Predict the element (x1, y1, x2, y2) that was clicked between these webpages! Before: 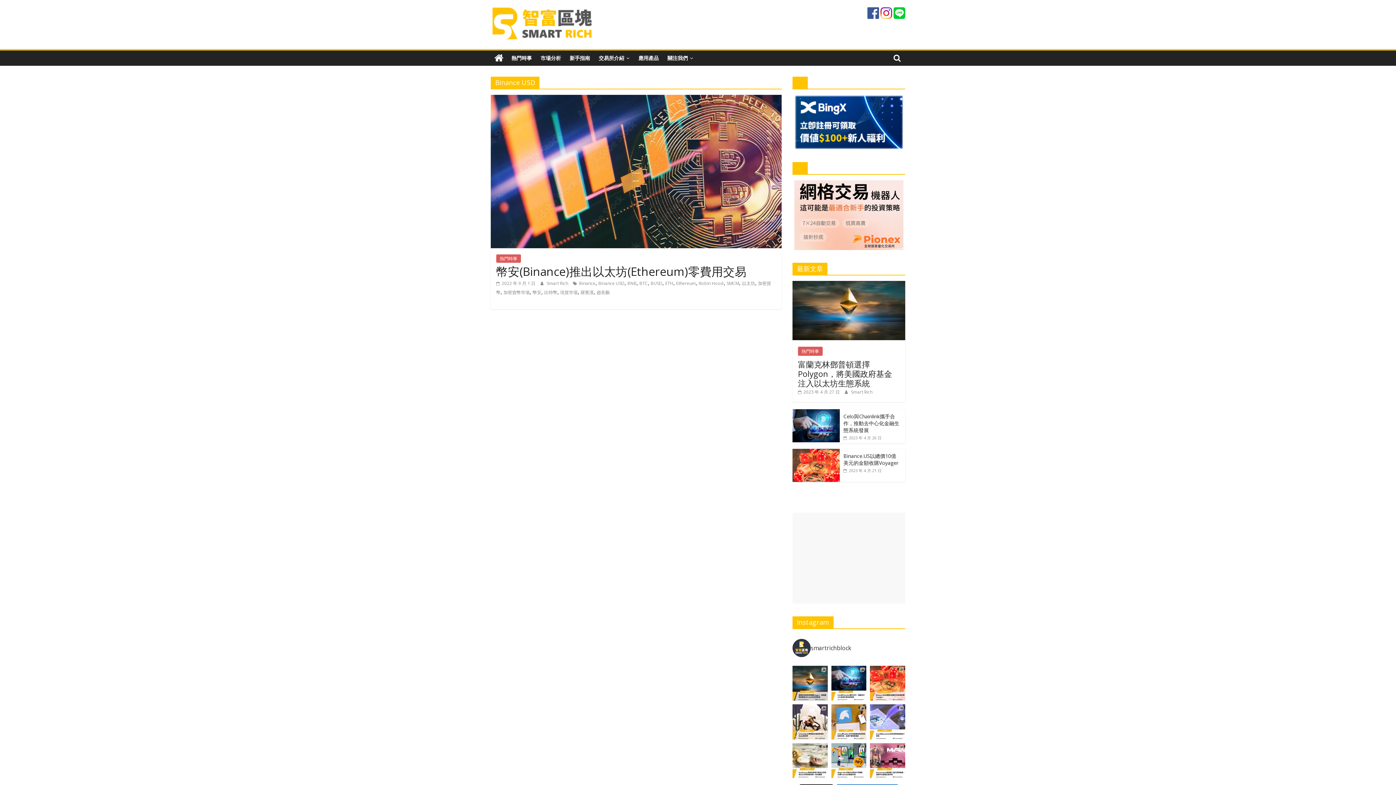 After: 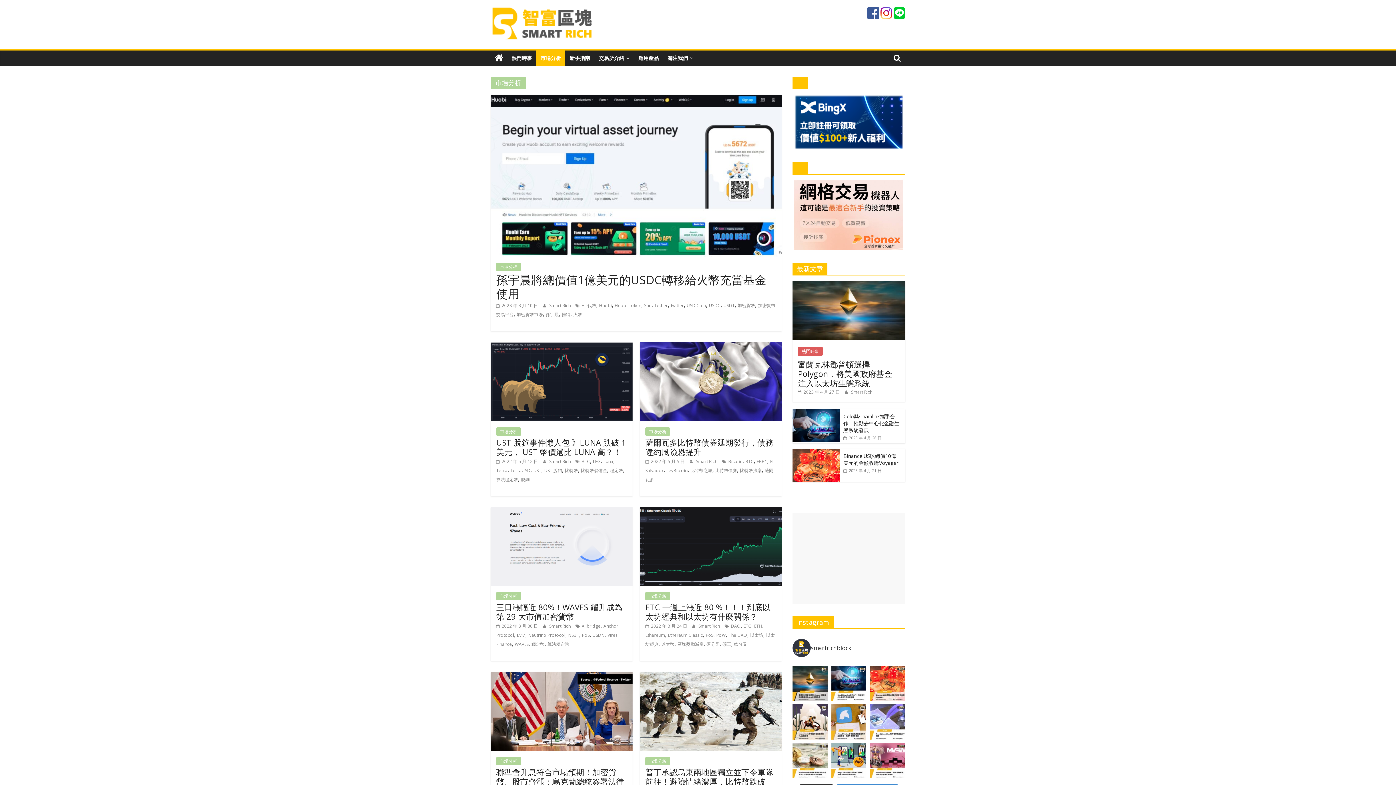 Action: label: 市場分析 bbox: (536, 50, 565, 65)